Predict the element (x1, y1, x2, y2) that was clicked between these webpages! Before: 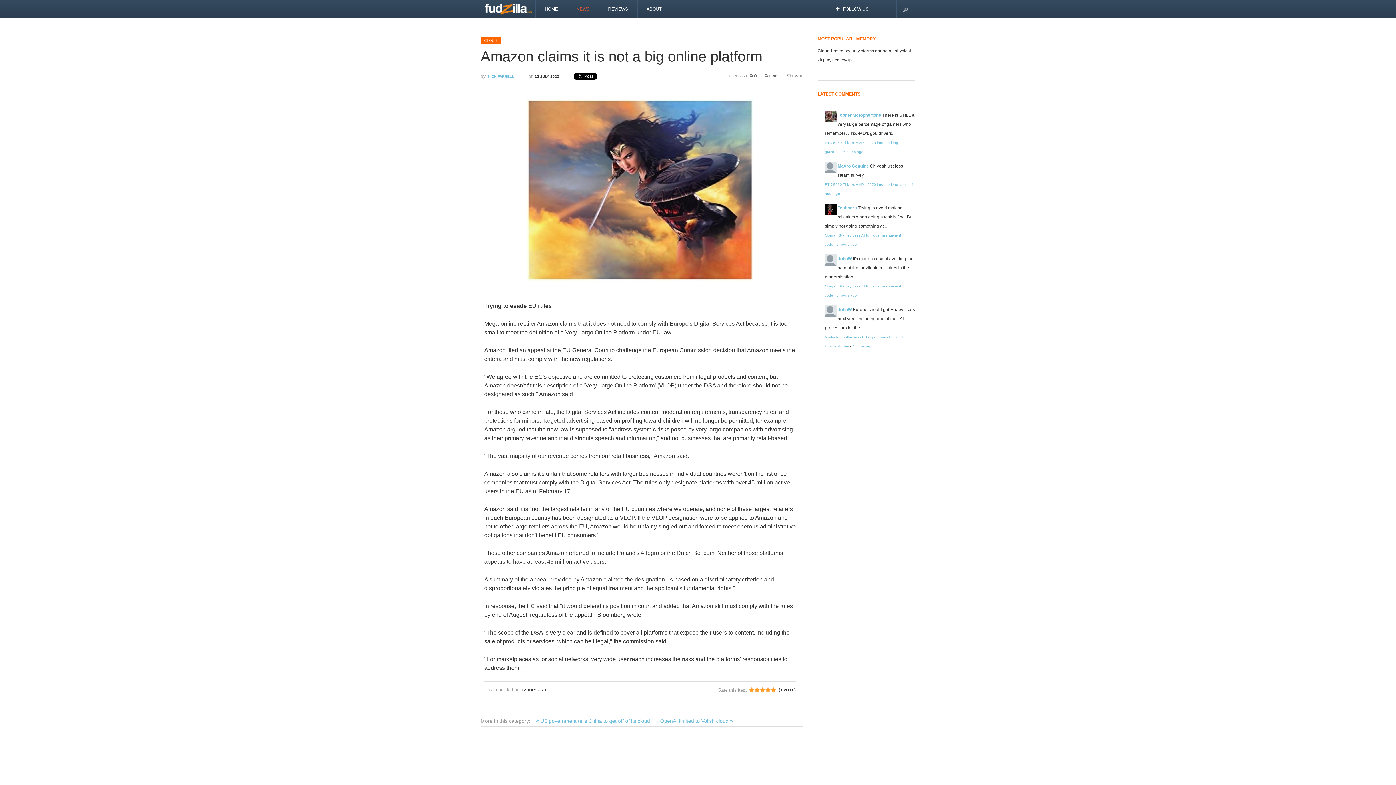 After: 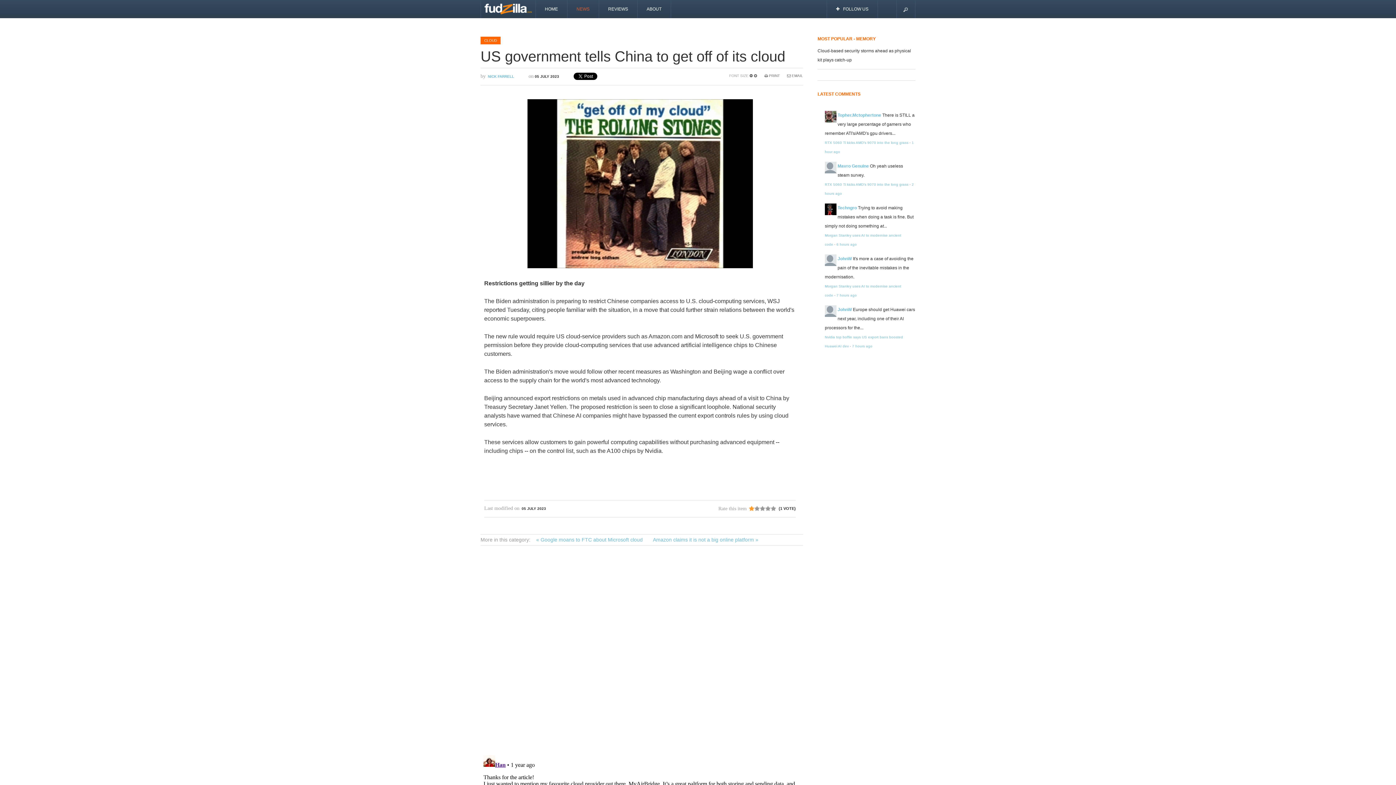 Action: label: « US government tells China to get off of its cloud  bbox: (532, 718, 656, 724)